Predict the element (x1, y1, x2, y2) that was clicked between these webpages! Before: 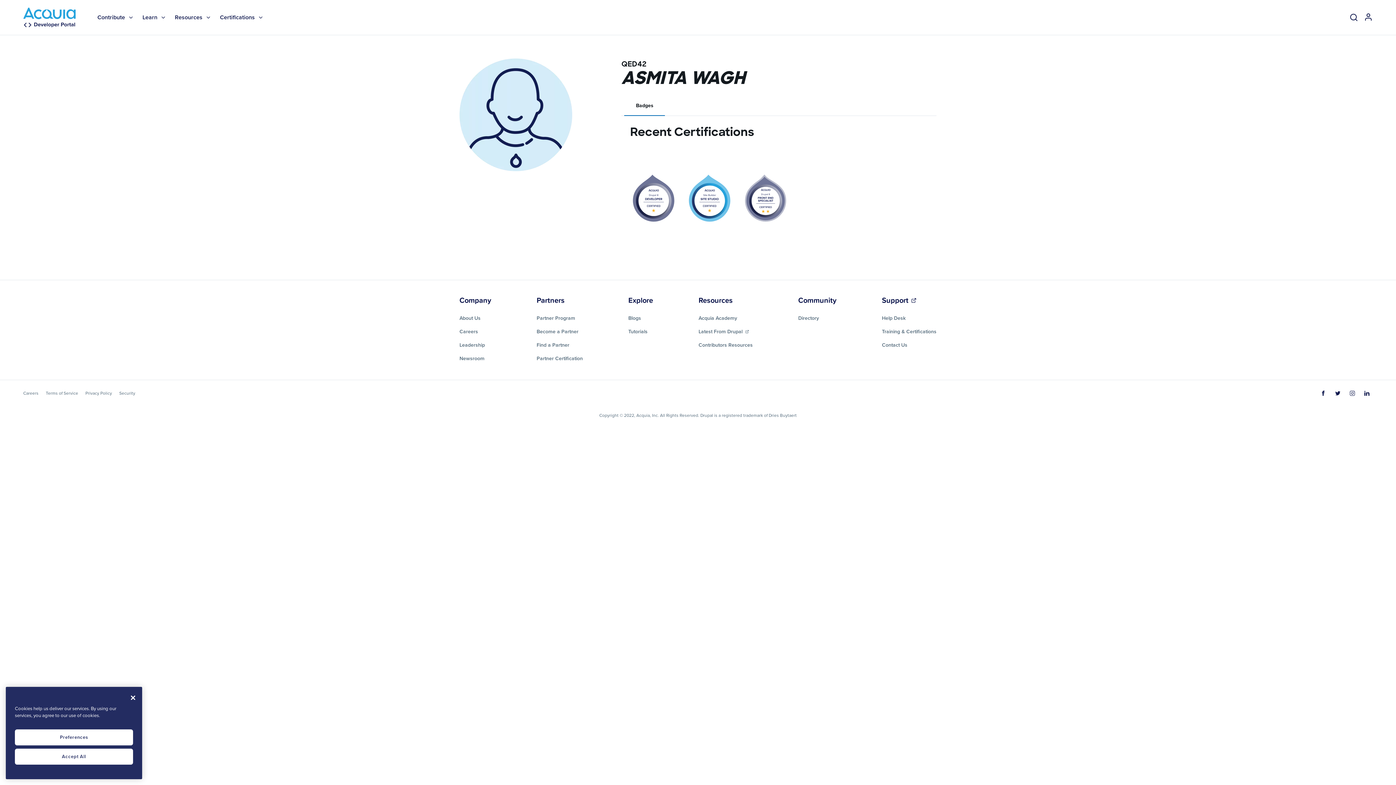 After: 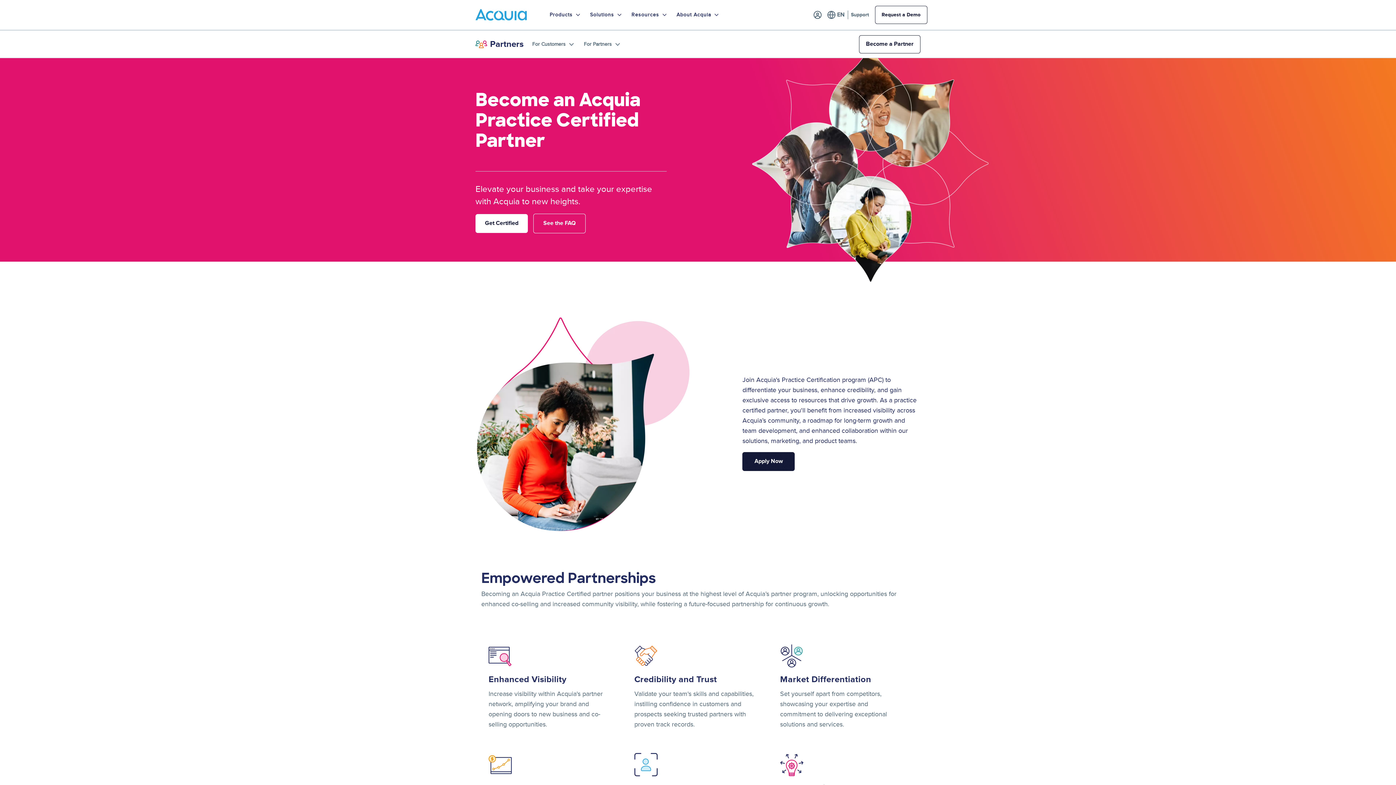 Action: bbox: (536, 352, 582, 365) label: Partner Certification